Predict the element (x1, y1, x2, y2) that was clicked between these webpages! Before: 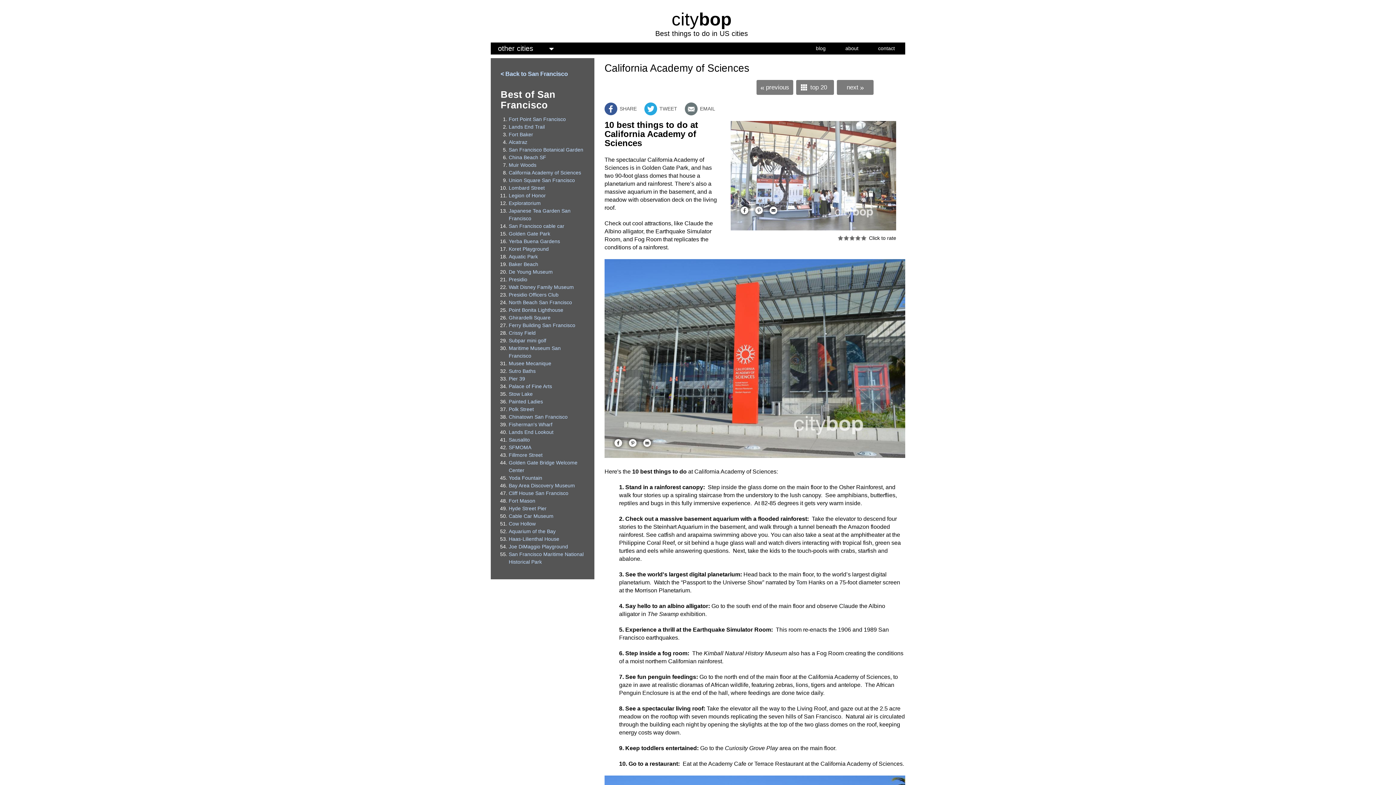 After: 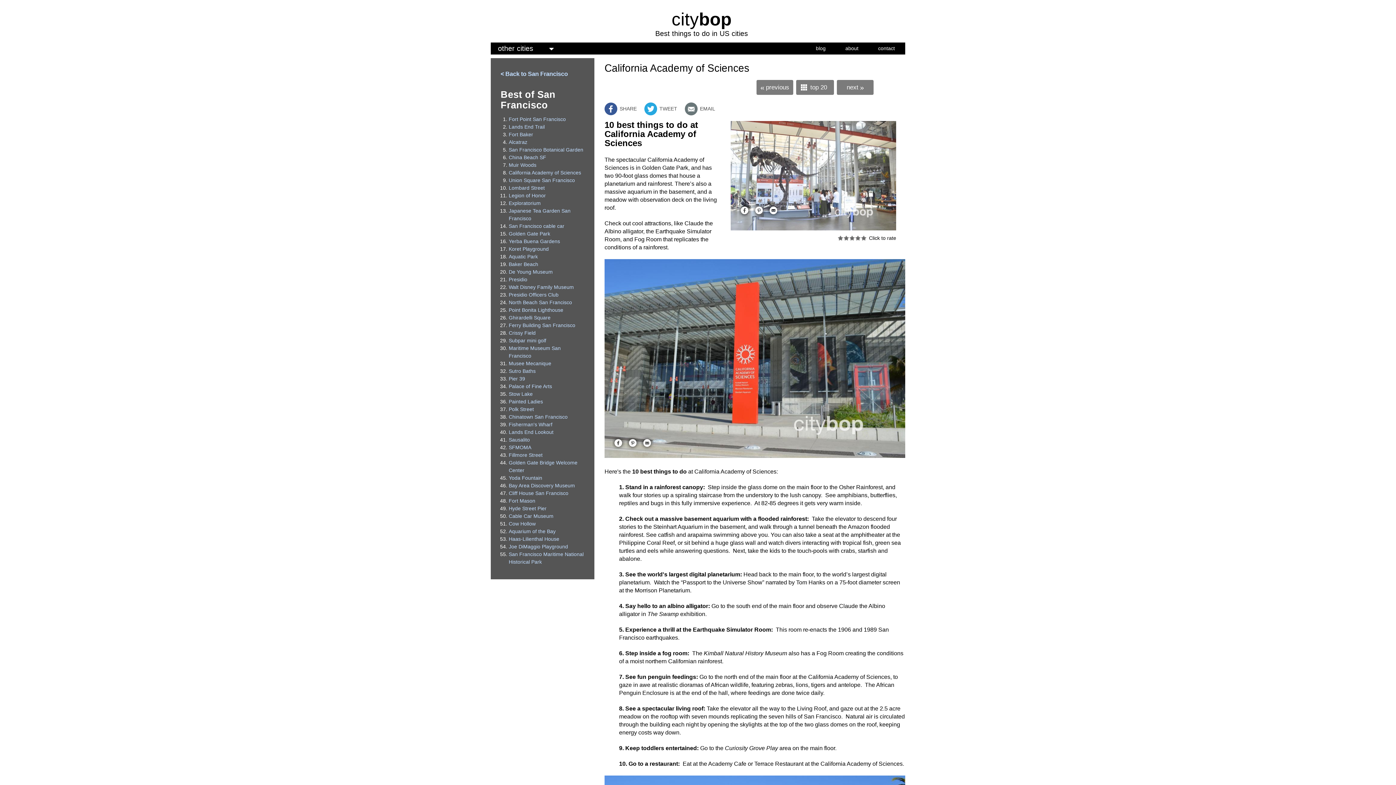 Action: label: California Academy of Sciences bbox: (508, 169, 581, 175)